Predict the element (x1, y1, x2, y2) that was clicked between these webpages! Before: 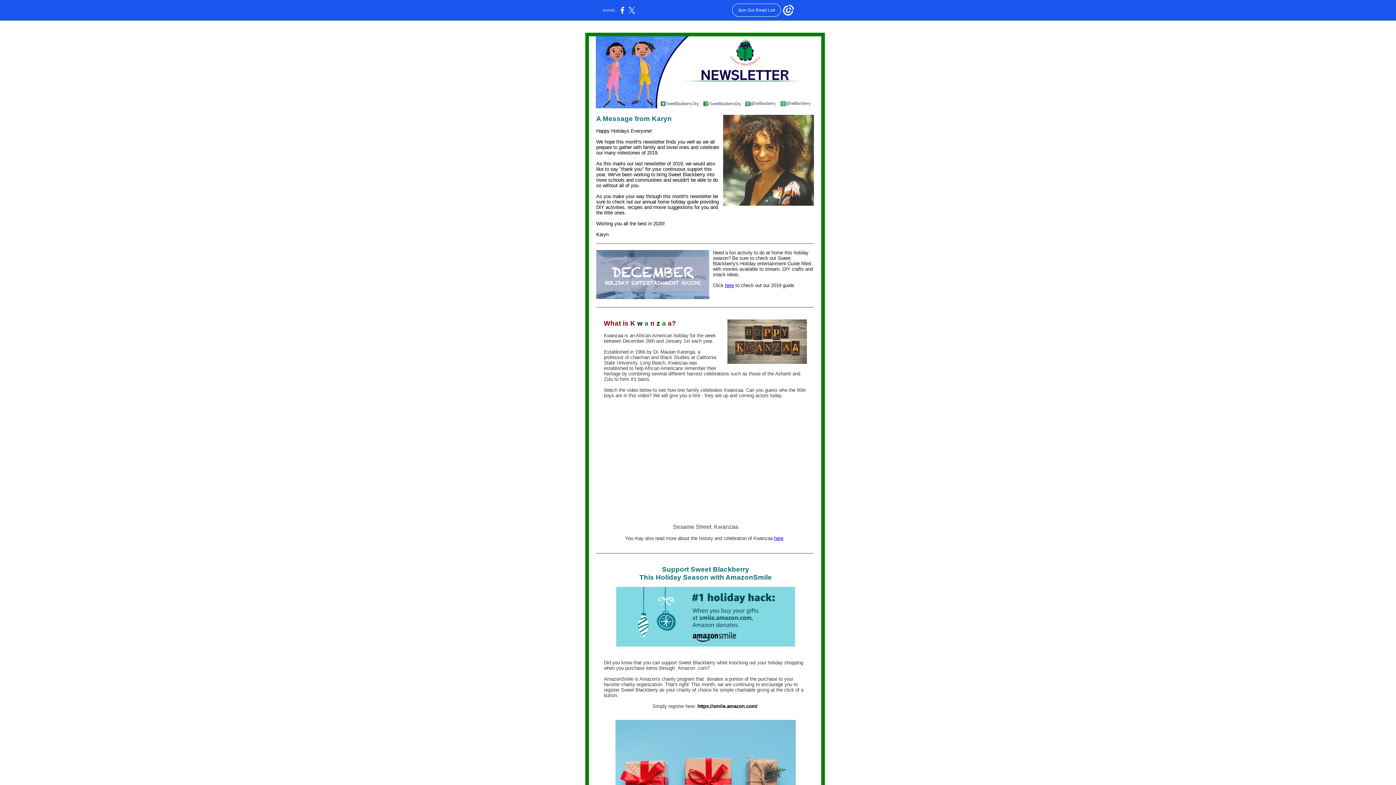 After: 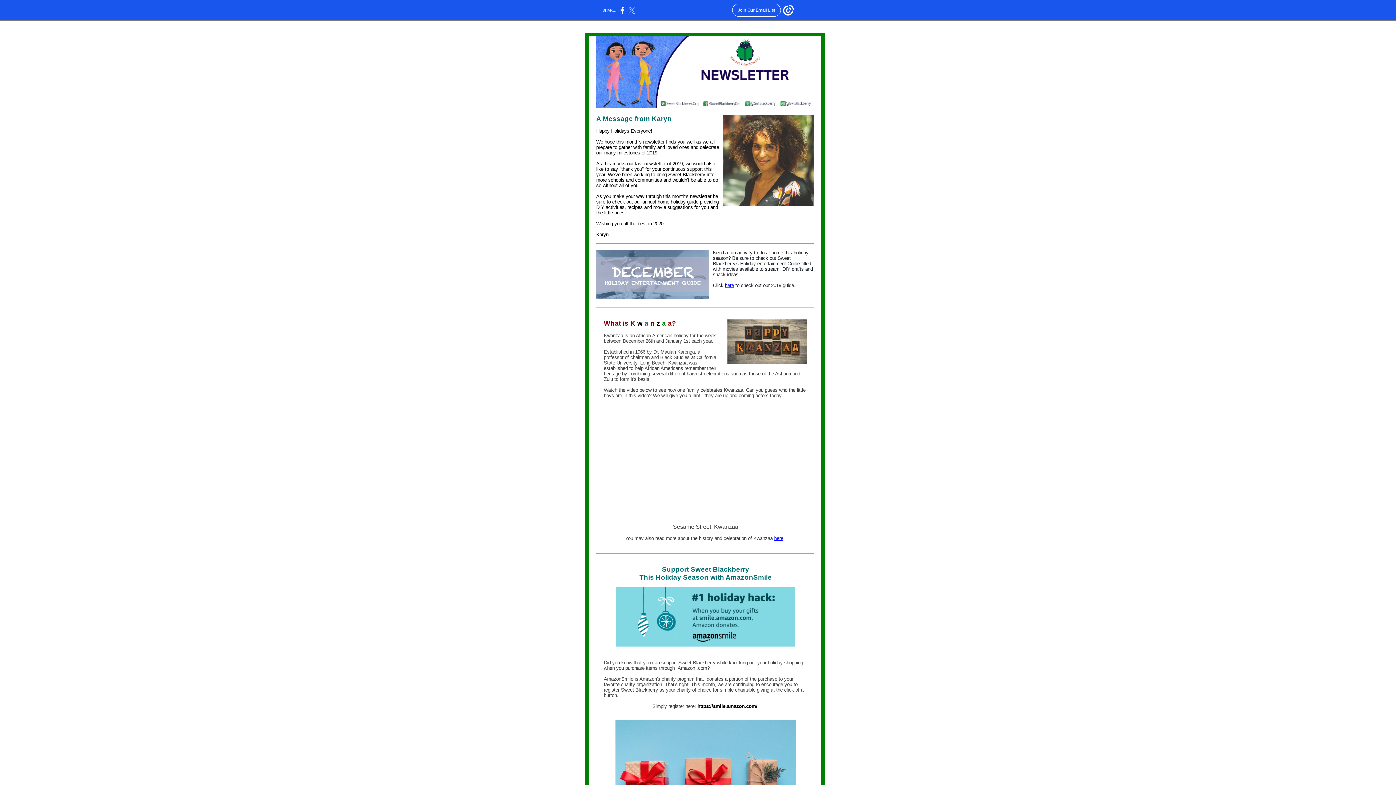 Action: bbox: (628, 10, 635, 14)